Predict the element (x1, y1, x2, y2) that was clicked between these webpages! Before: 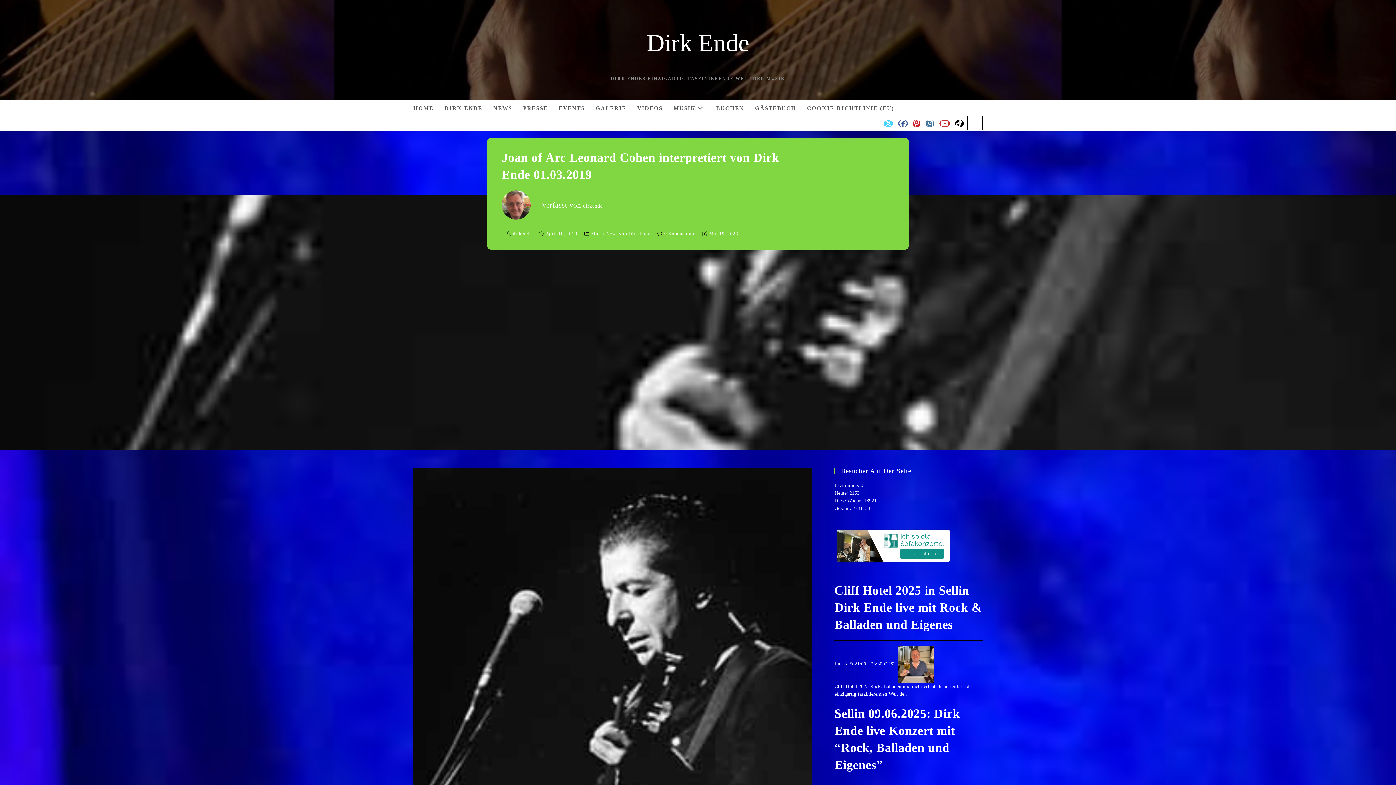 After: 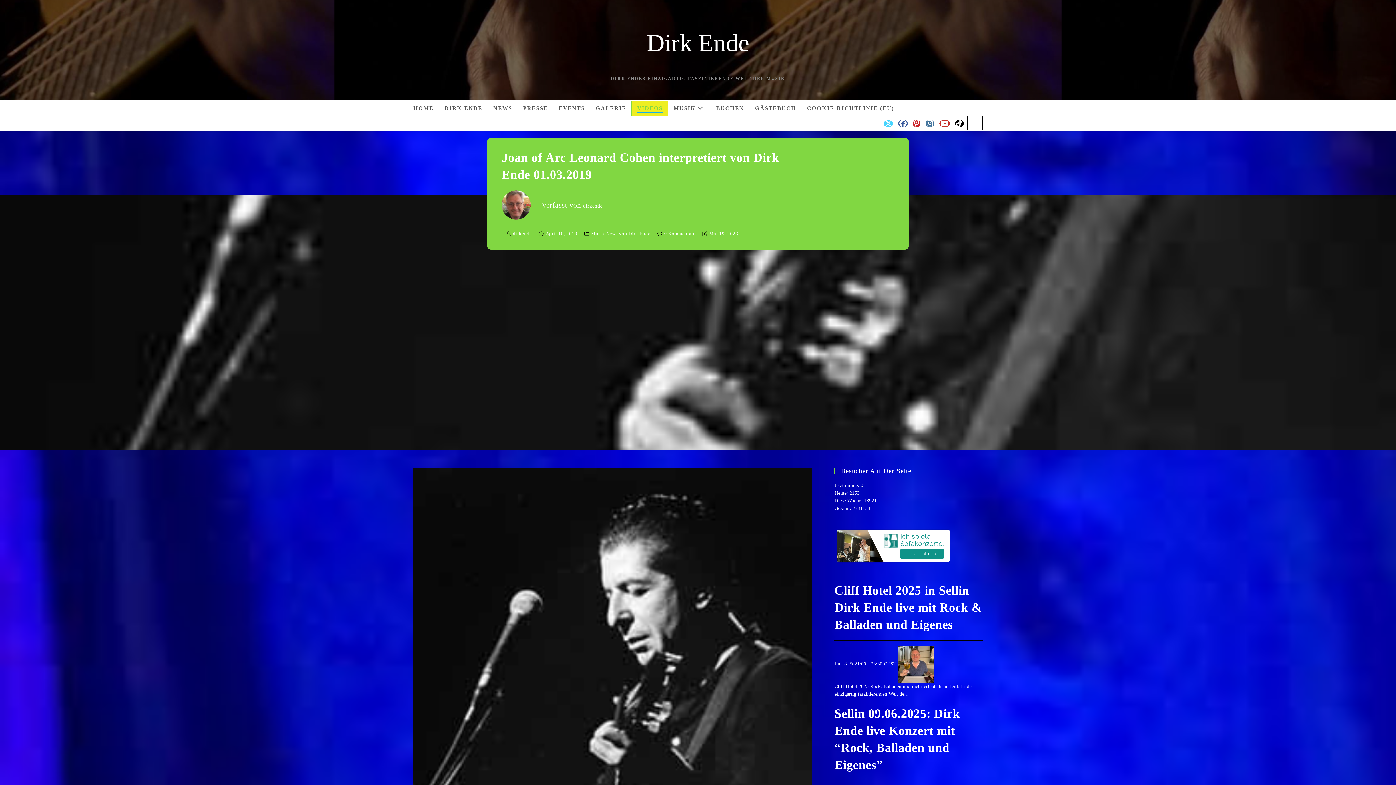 Action: bbox: (632, 101, 668, 115) label: VIDEOS